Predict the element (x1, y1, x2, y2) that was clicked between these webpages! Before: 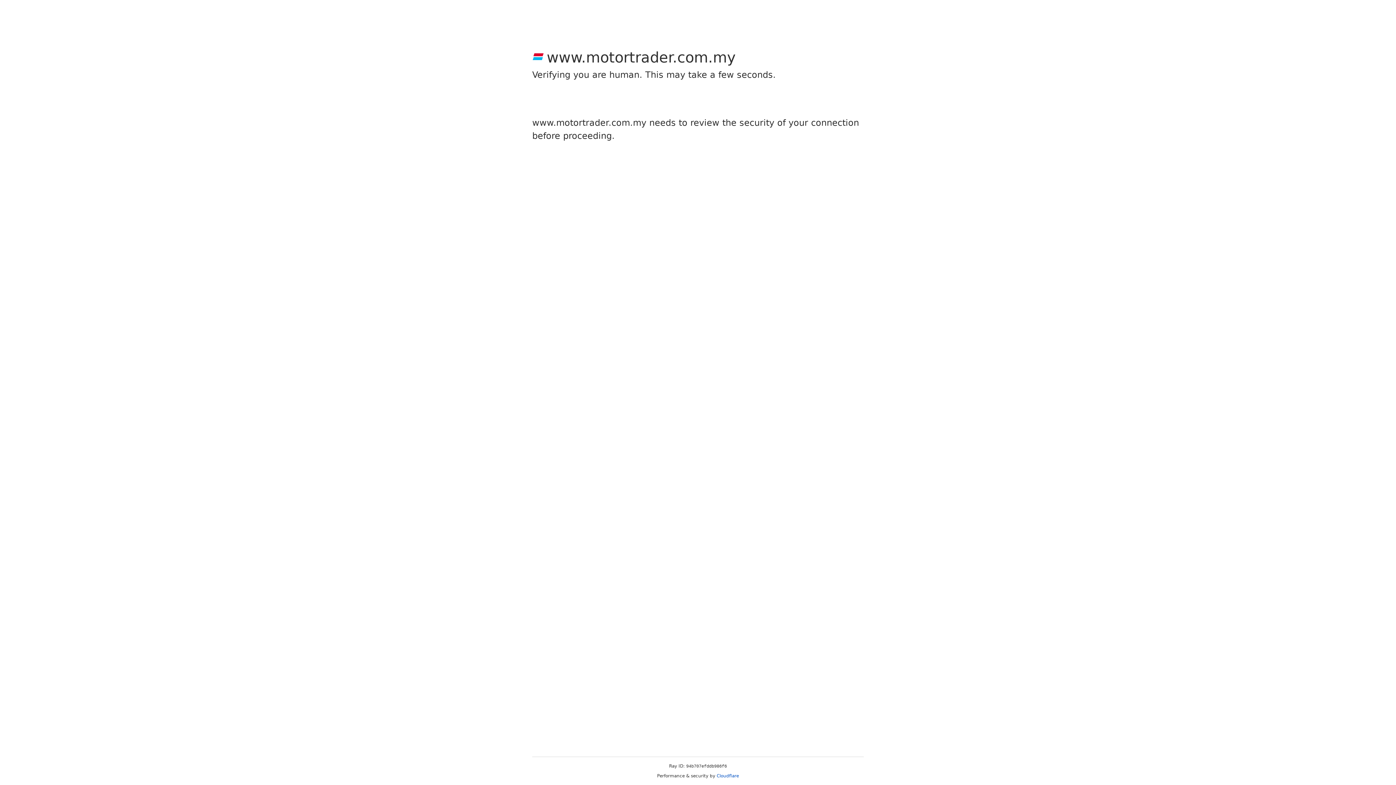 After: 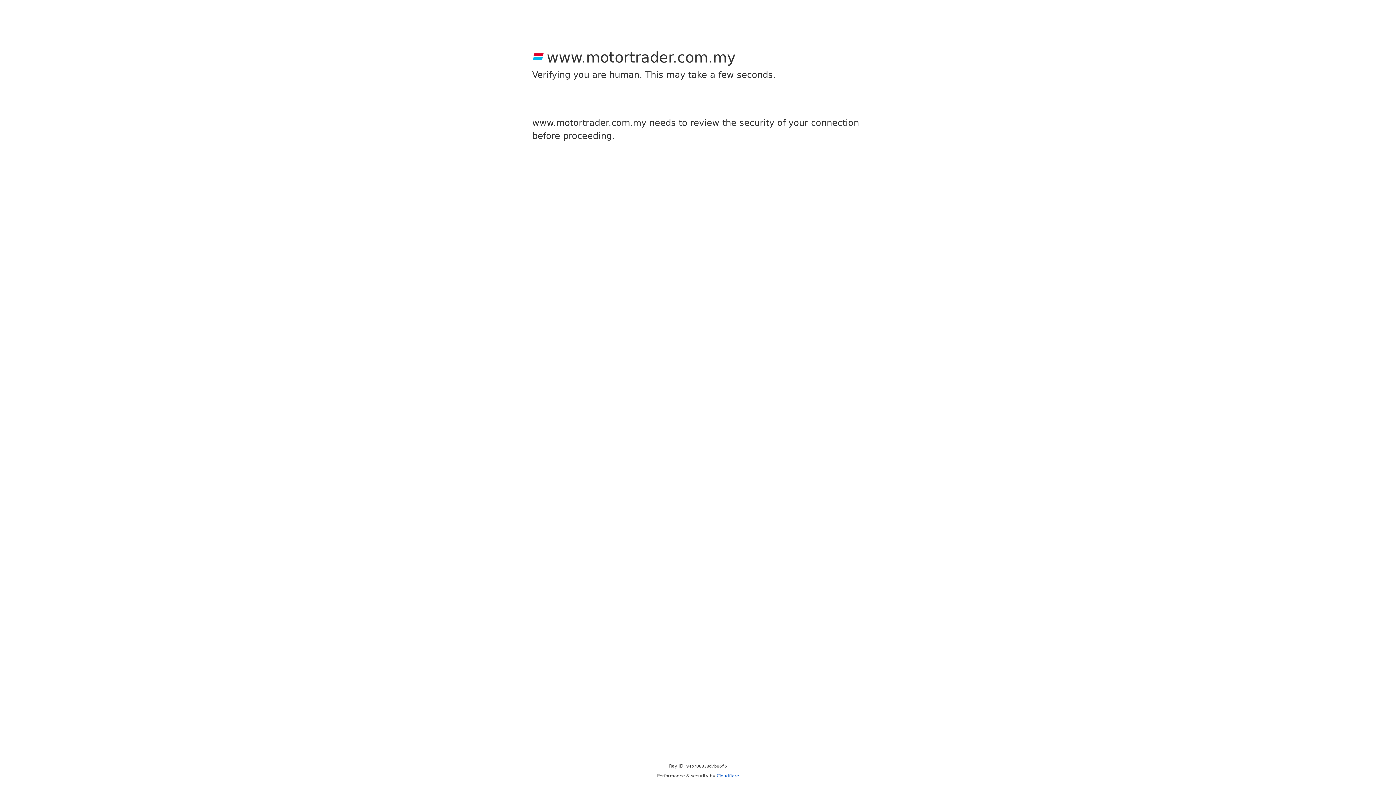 Action: bbox: (716, 773, 739, 778) label: Cloudflare